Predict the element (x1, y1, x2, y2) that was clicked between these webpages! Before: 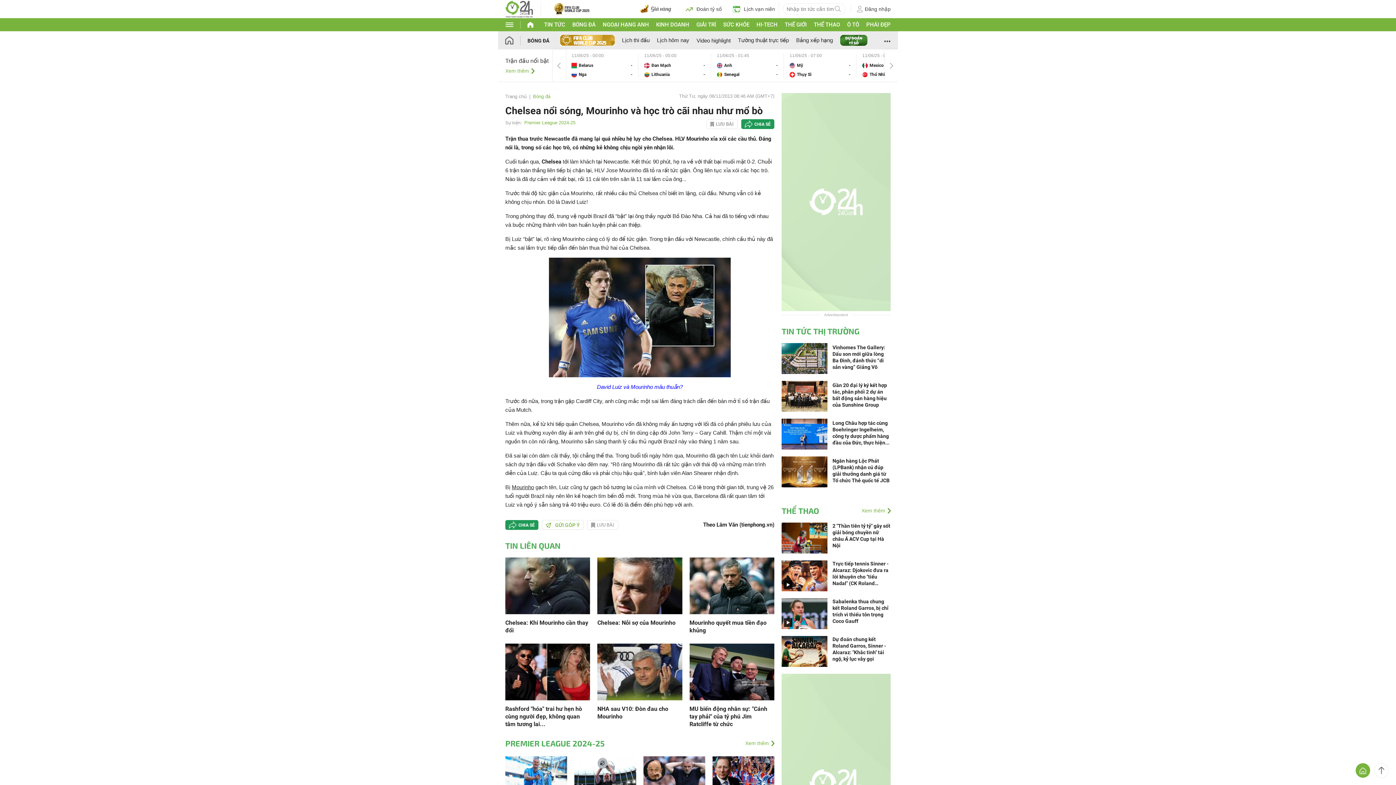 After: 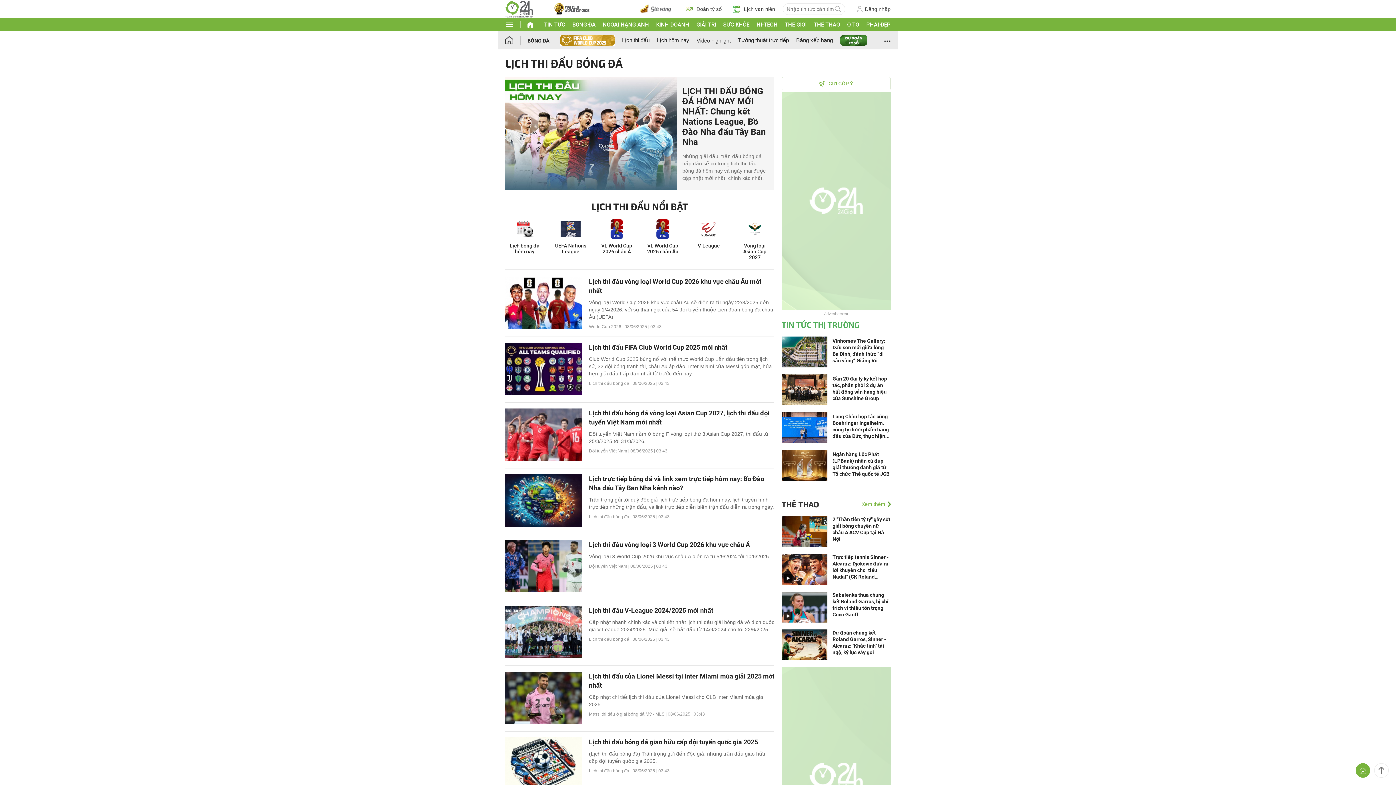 Action: label: Lịch thi đấu bbox: (622, 37, 649, 43)